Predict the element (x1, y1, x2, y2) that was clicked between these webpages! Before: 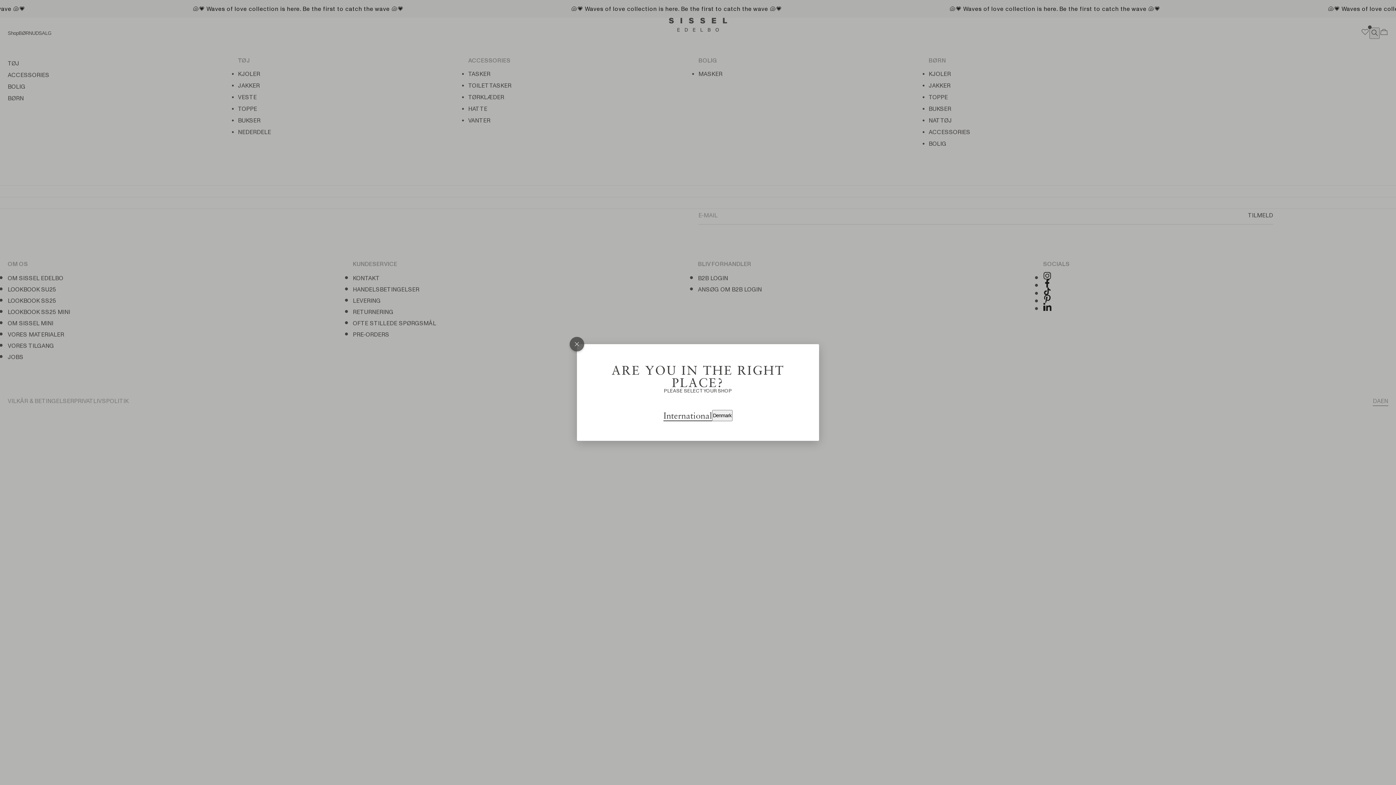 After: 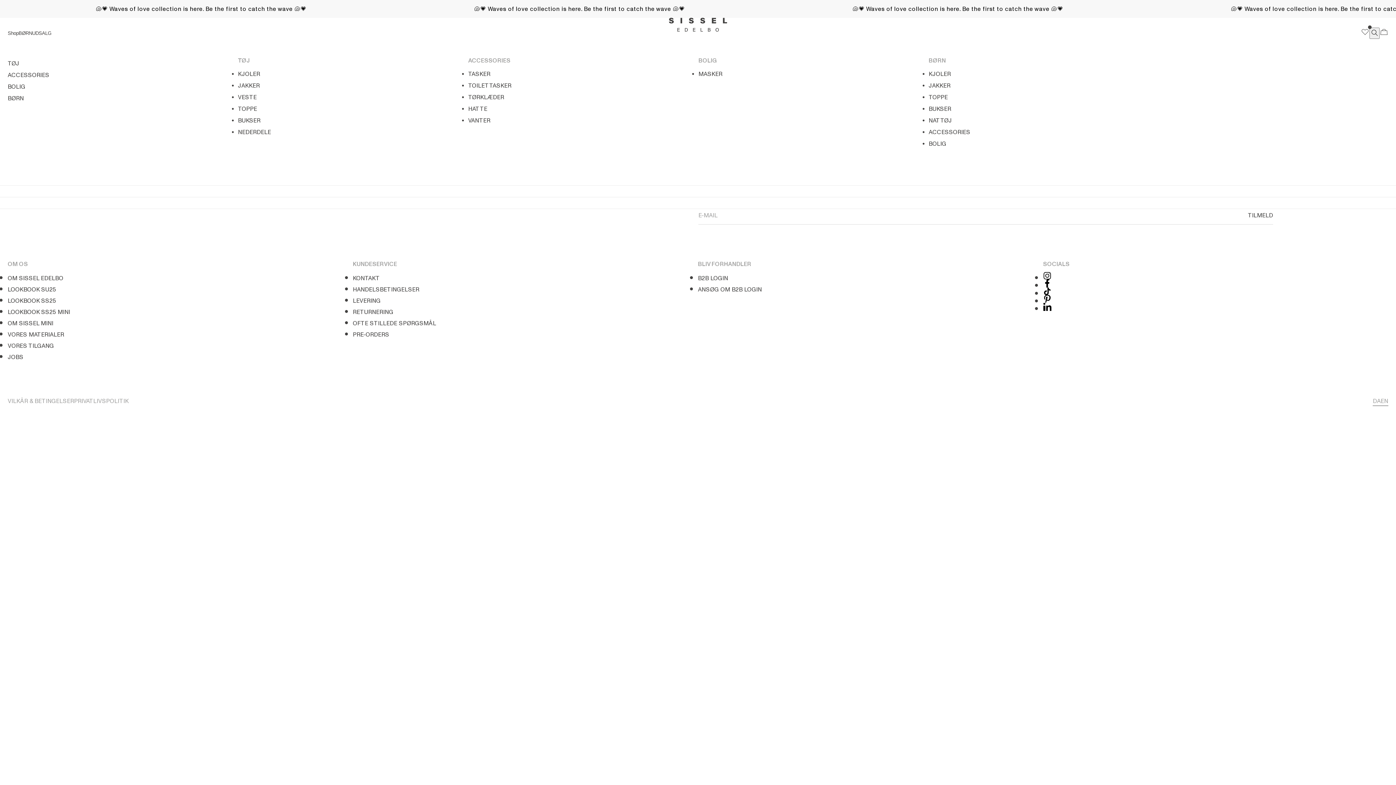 Action: bbox: (712, 410, 732, 421) label: Denmark